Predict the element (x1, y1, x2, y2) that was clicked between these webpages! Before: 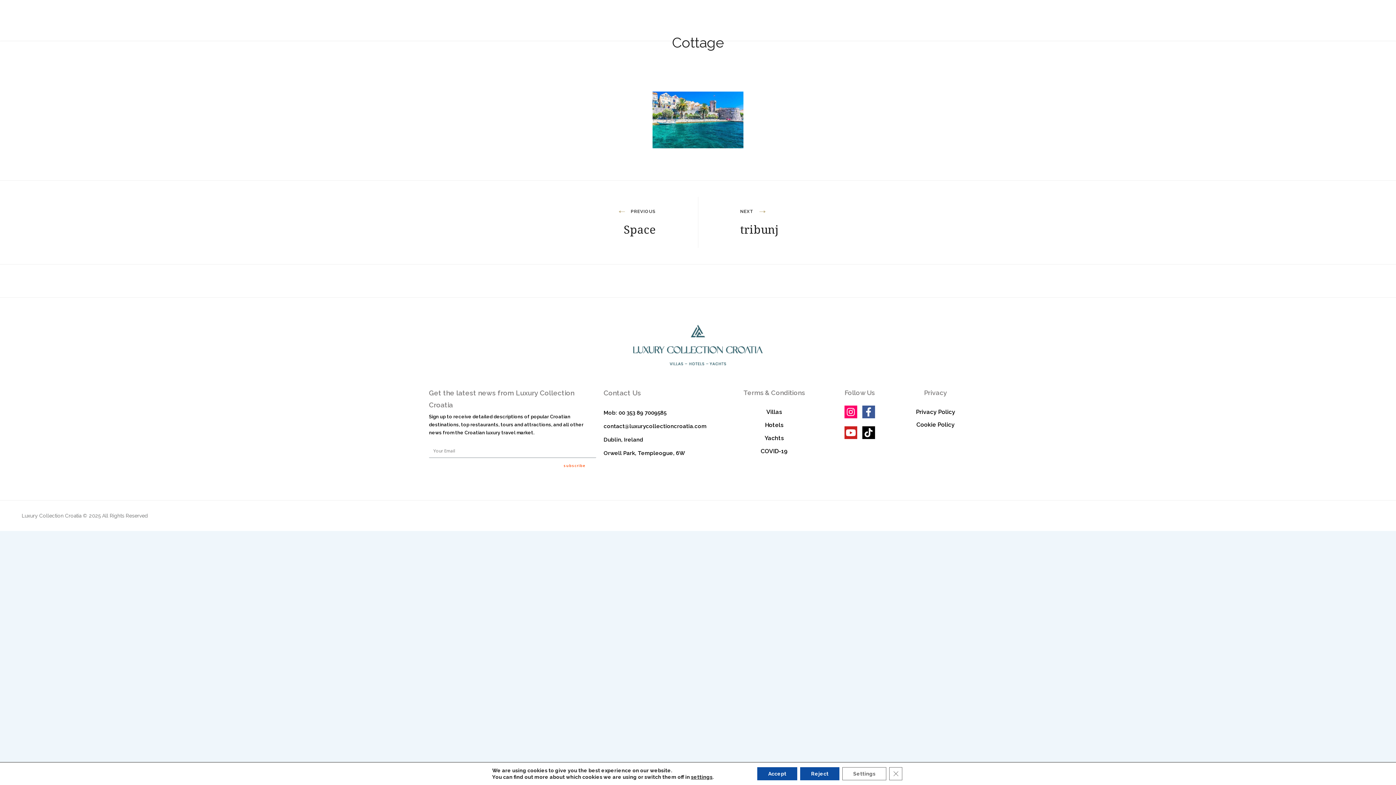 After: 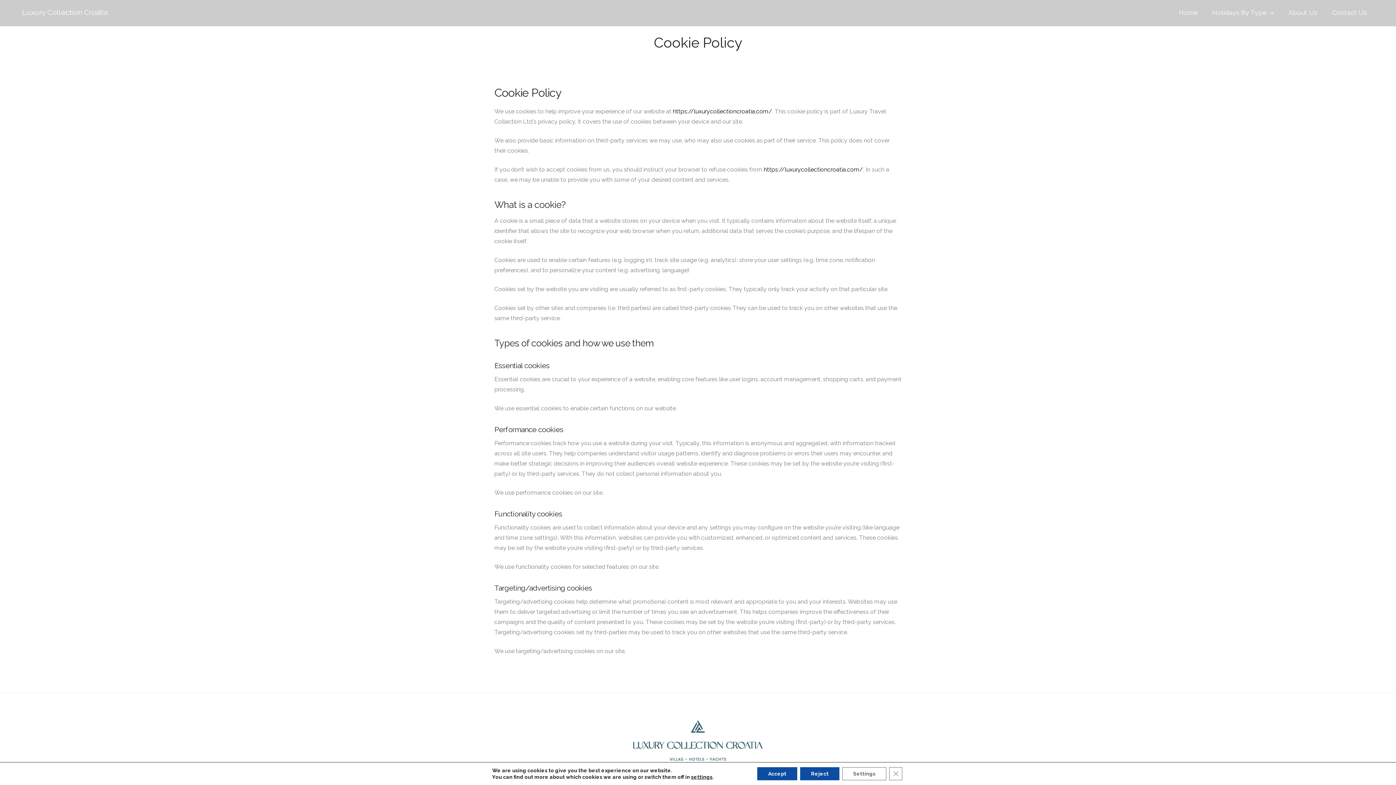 Action: label: Cookie Policy bbox: (916, 421, 954, 428)